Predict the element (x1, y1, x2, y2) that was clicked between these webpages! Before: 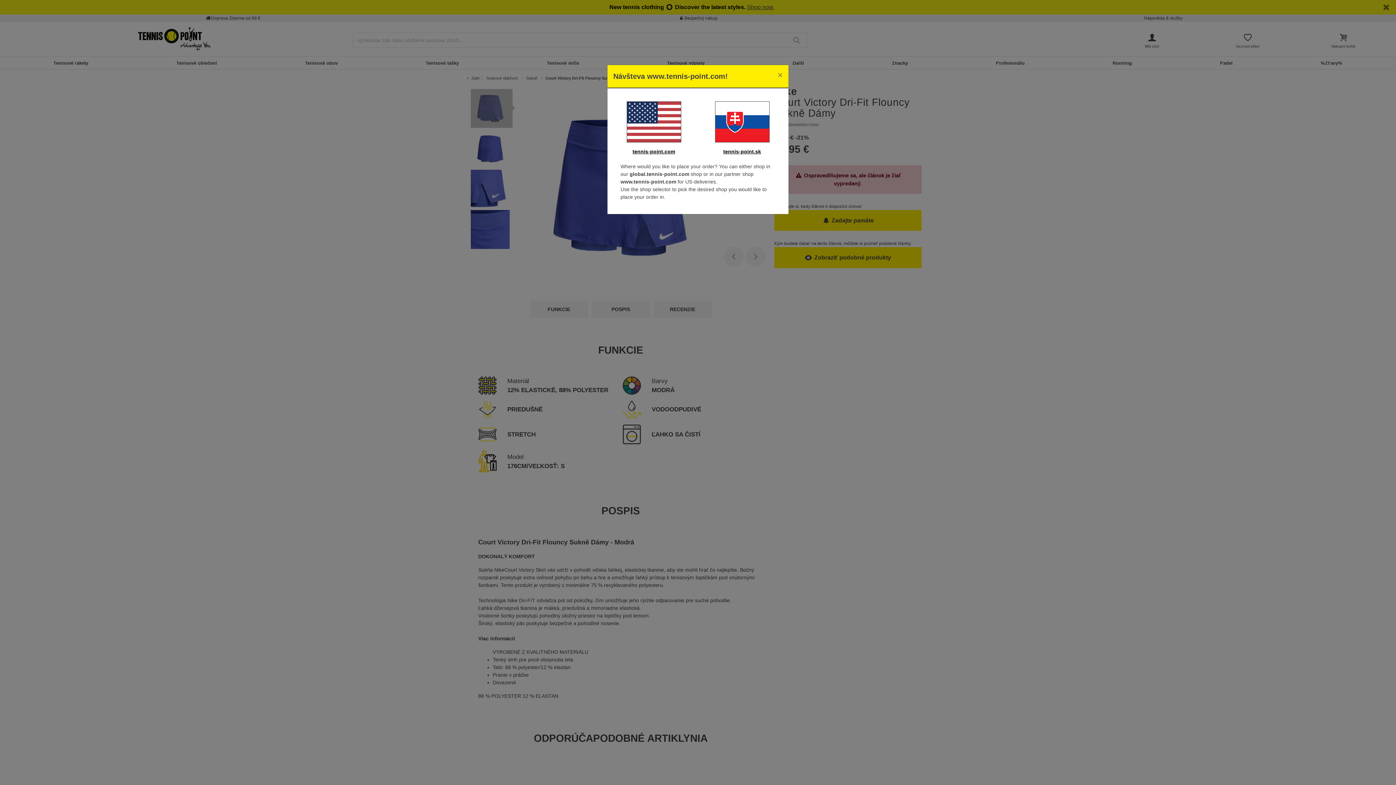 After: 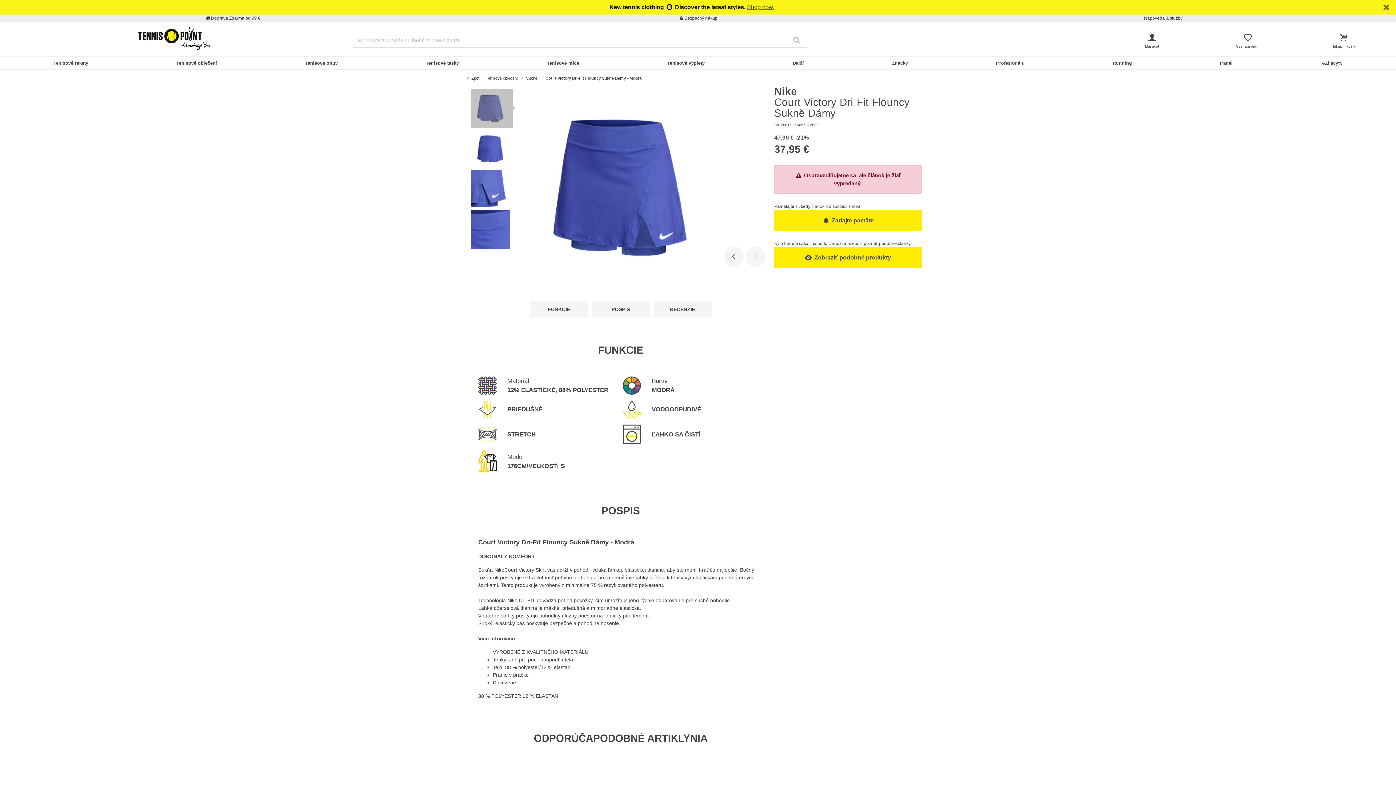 Action: label: tennis-point.sk bbox: (723, 148, 761, 154)